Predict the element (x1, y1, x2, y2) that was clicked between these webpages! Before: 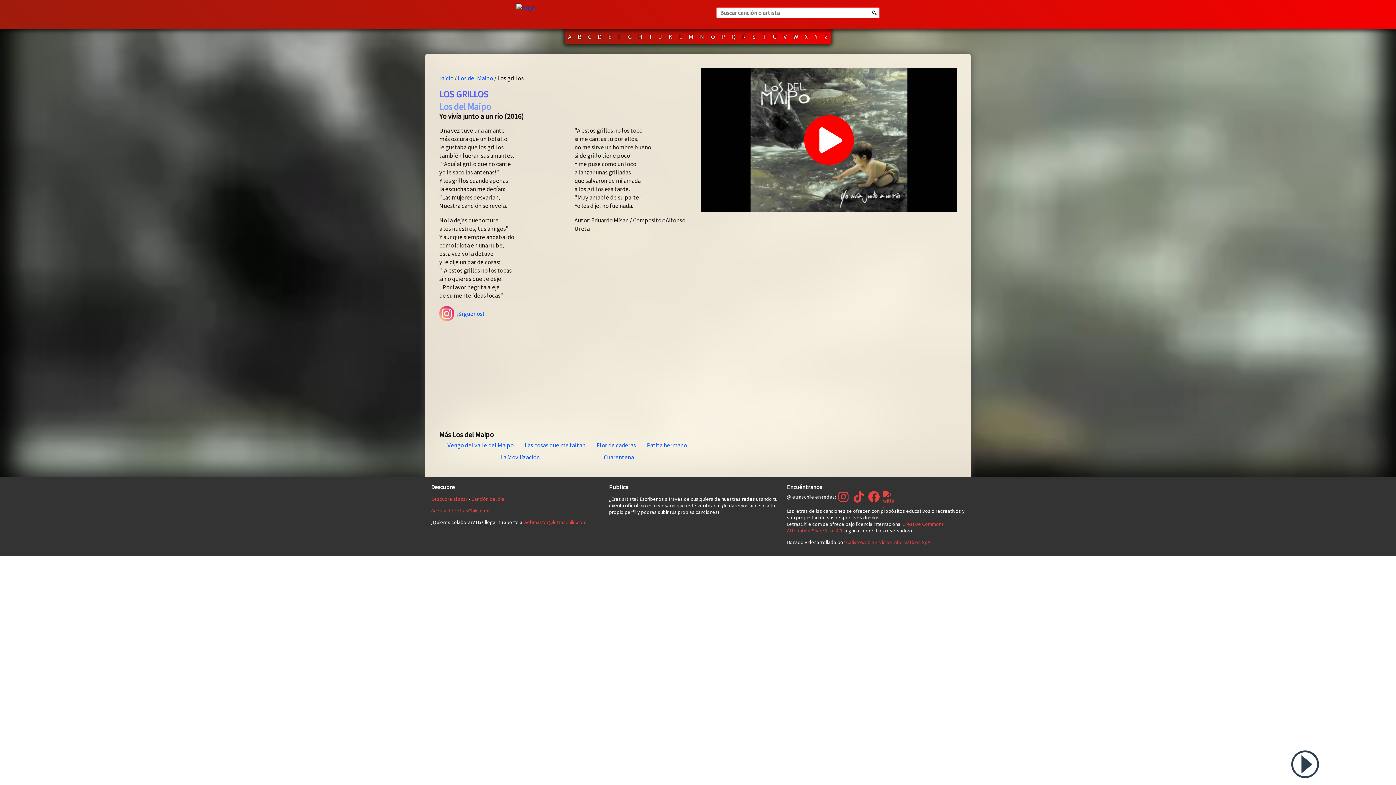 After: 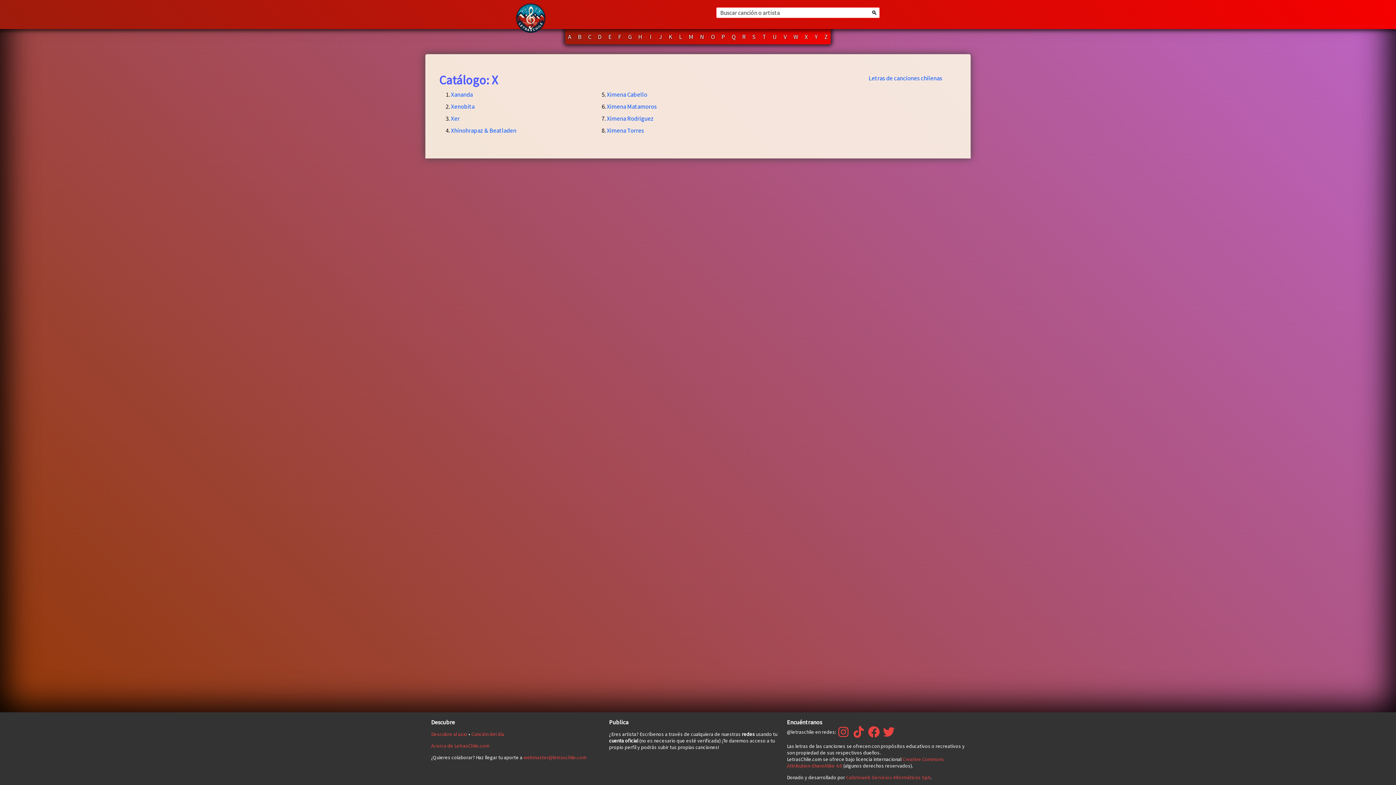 Action: bbox: (802, 29, 810, 44) label: X